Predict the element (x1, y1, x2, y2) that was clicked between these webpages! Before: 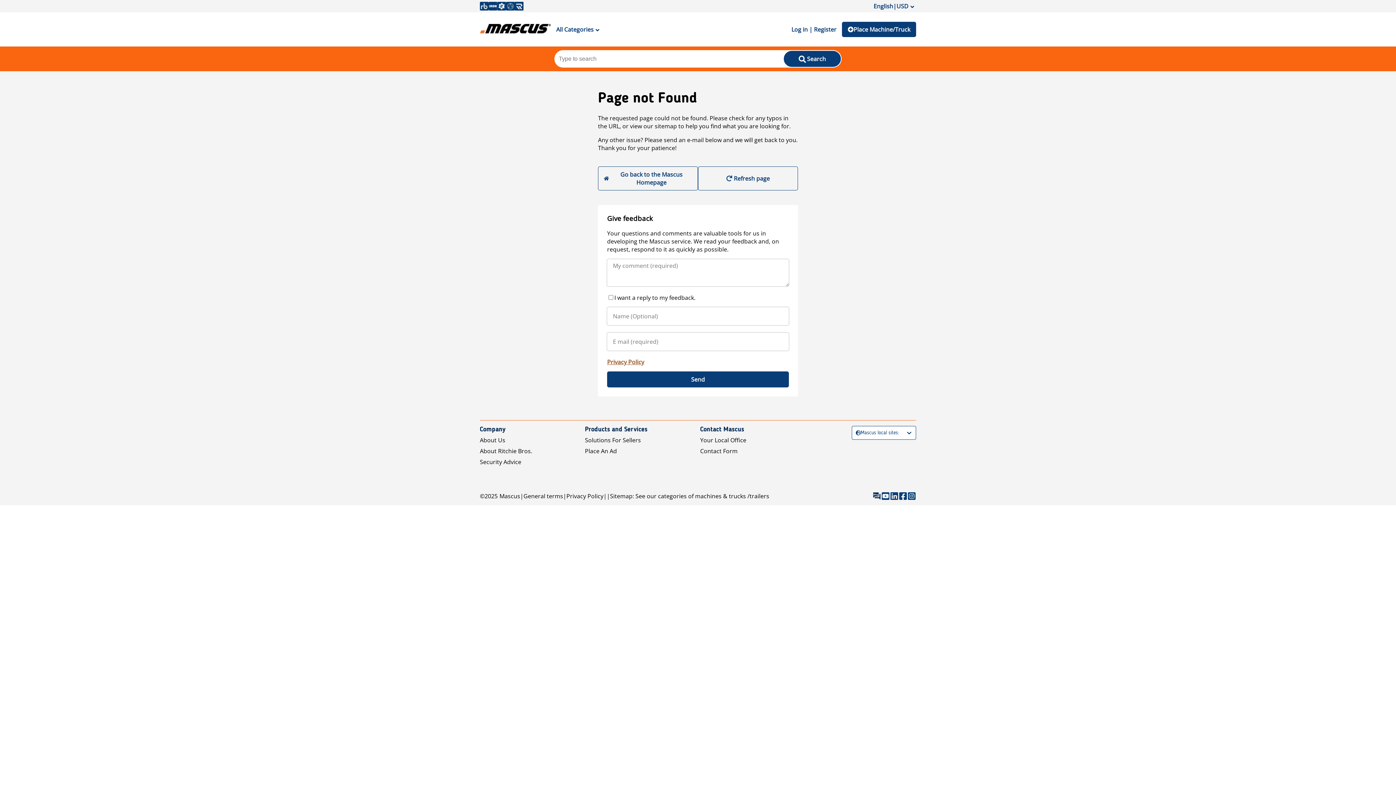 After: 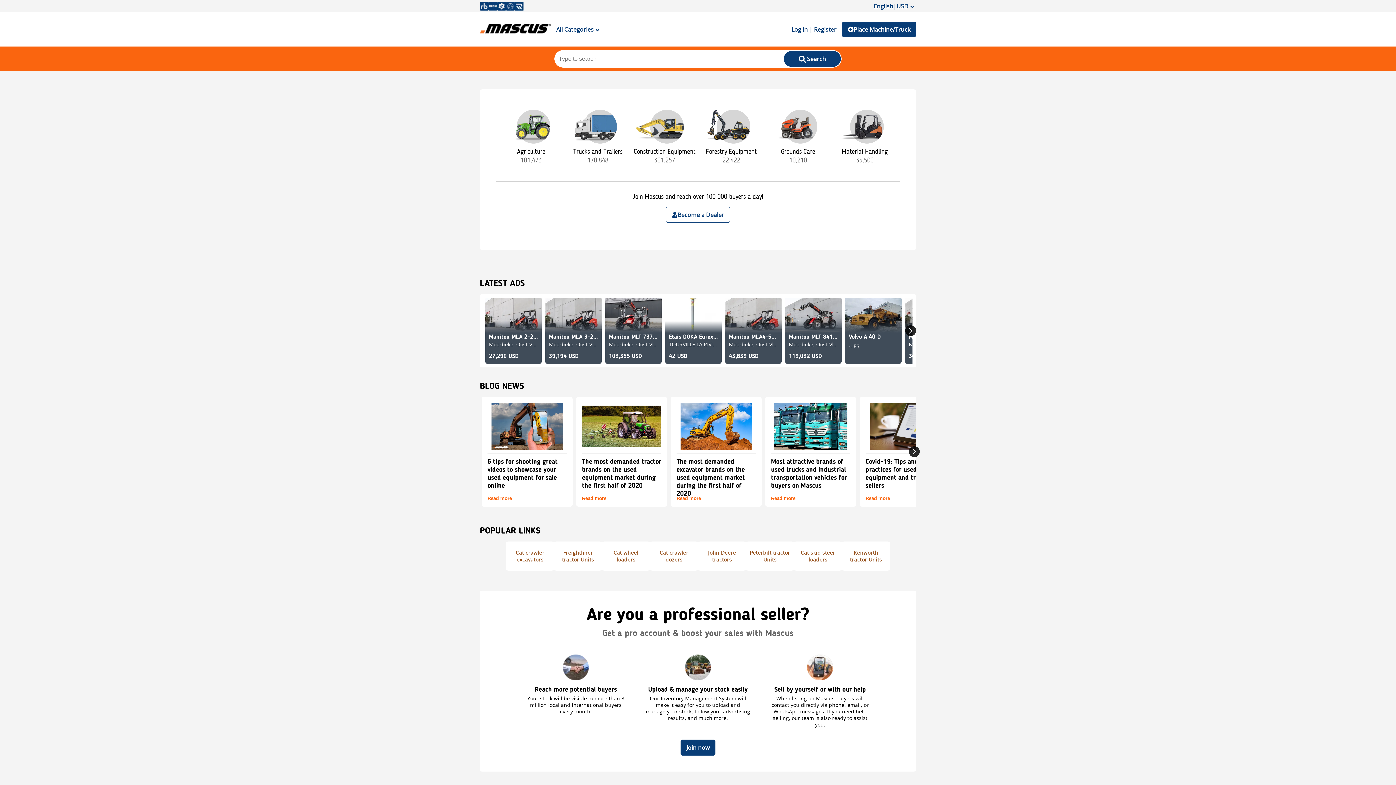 Action: bbox: (499, 492, 520, 500) label: Mascus